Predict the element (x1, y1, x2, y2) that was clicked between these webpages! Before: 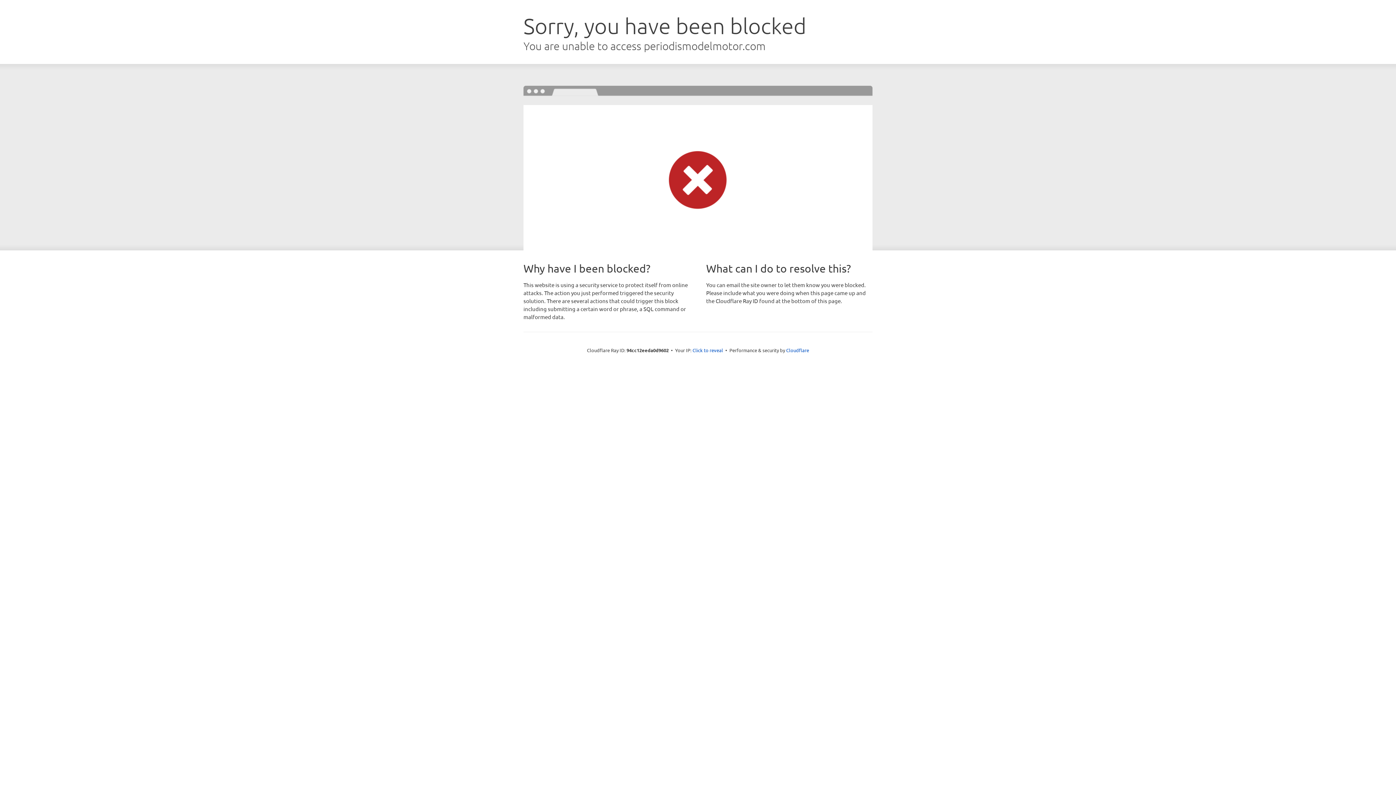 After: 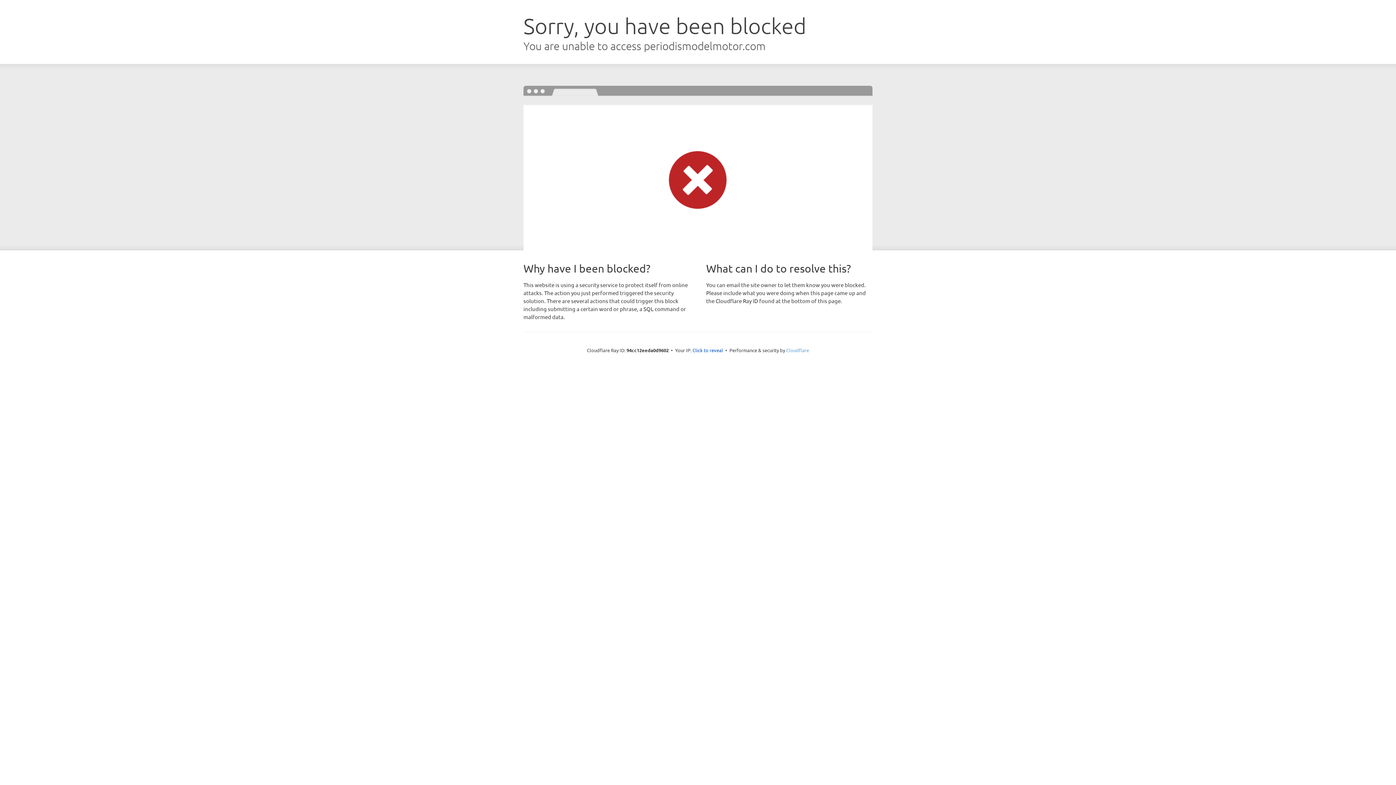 Action: bbox: (786, 347, 809, 353) label: Cloudflare